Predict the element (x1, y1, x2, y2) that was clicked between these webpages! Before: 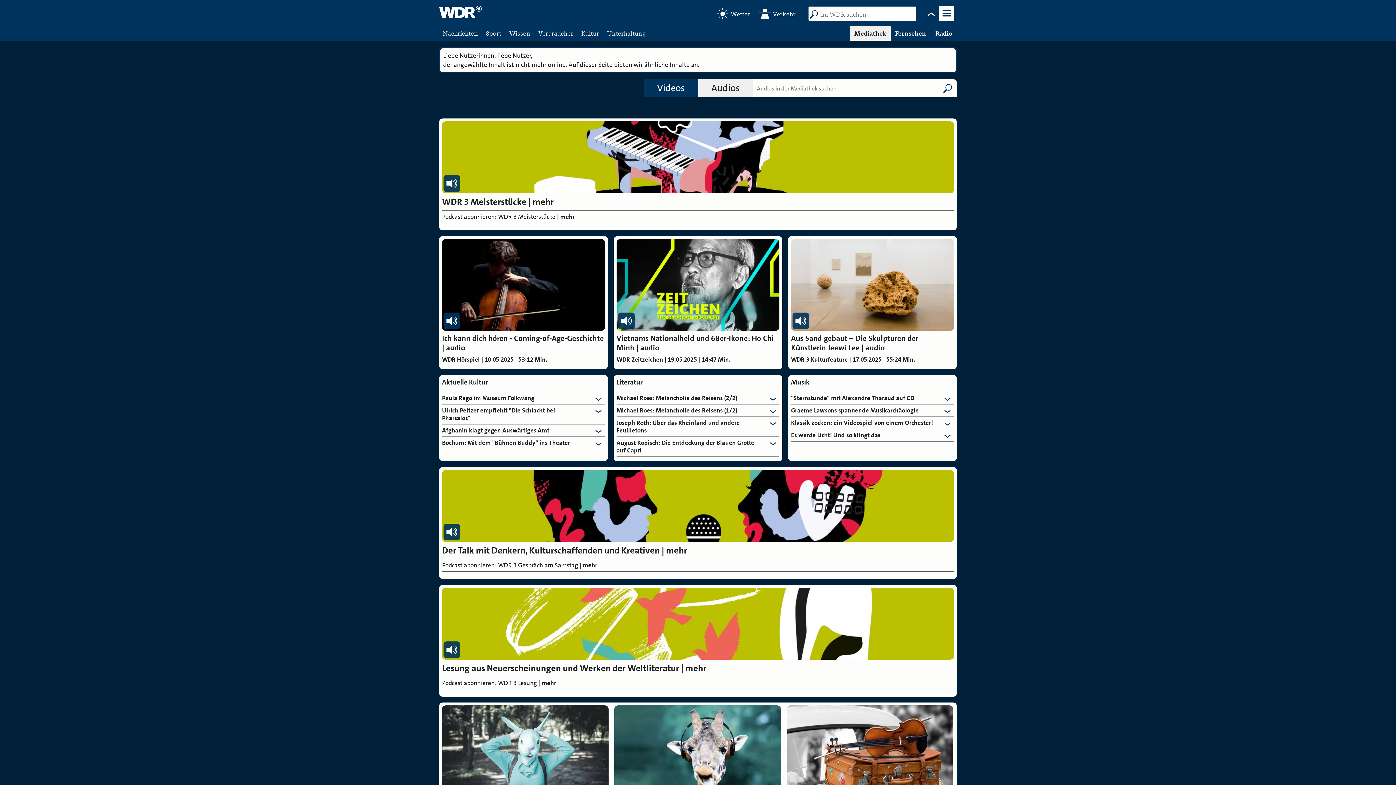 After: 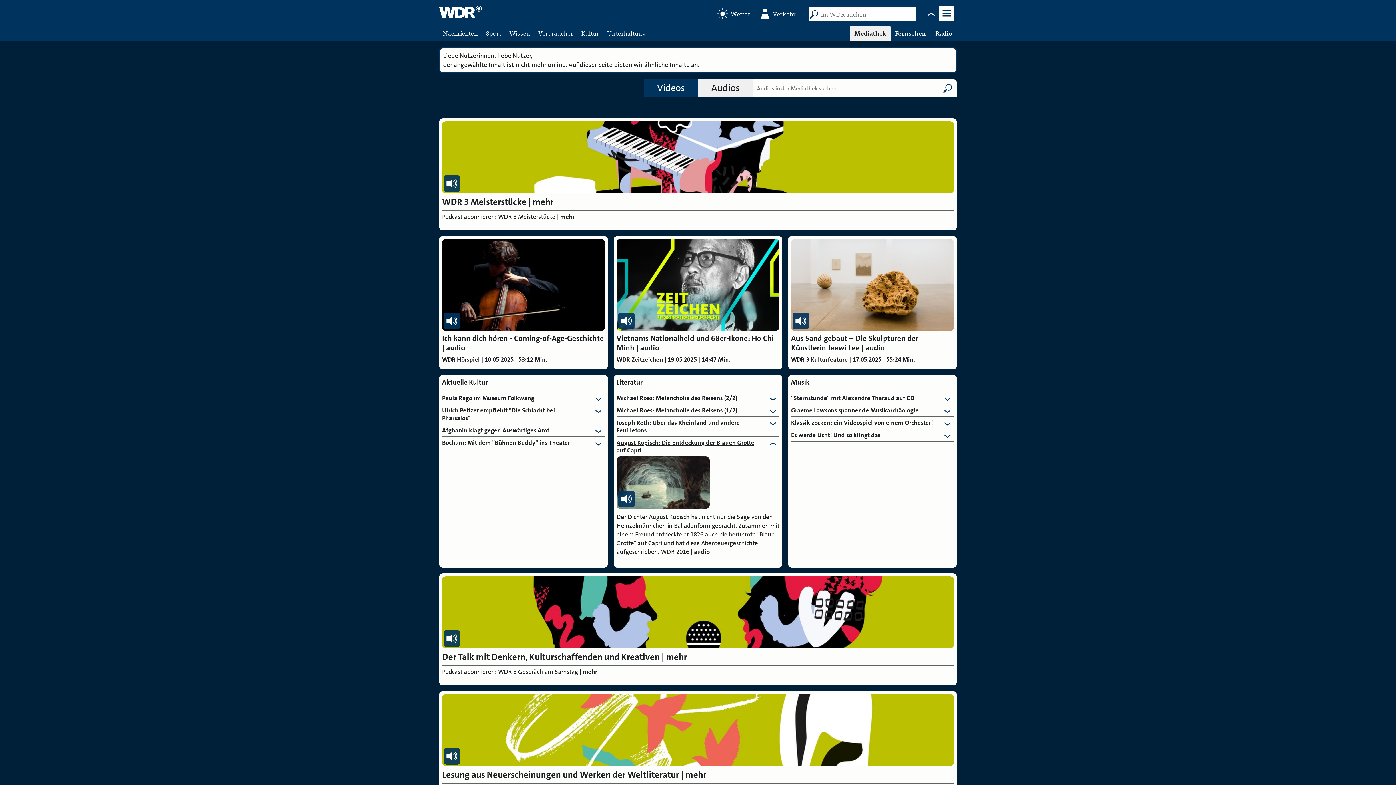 Action: label: August Kopisch: Die Entdeckung der Blauen Grotte auf Capri bbox: (616, 439, 770, 454)